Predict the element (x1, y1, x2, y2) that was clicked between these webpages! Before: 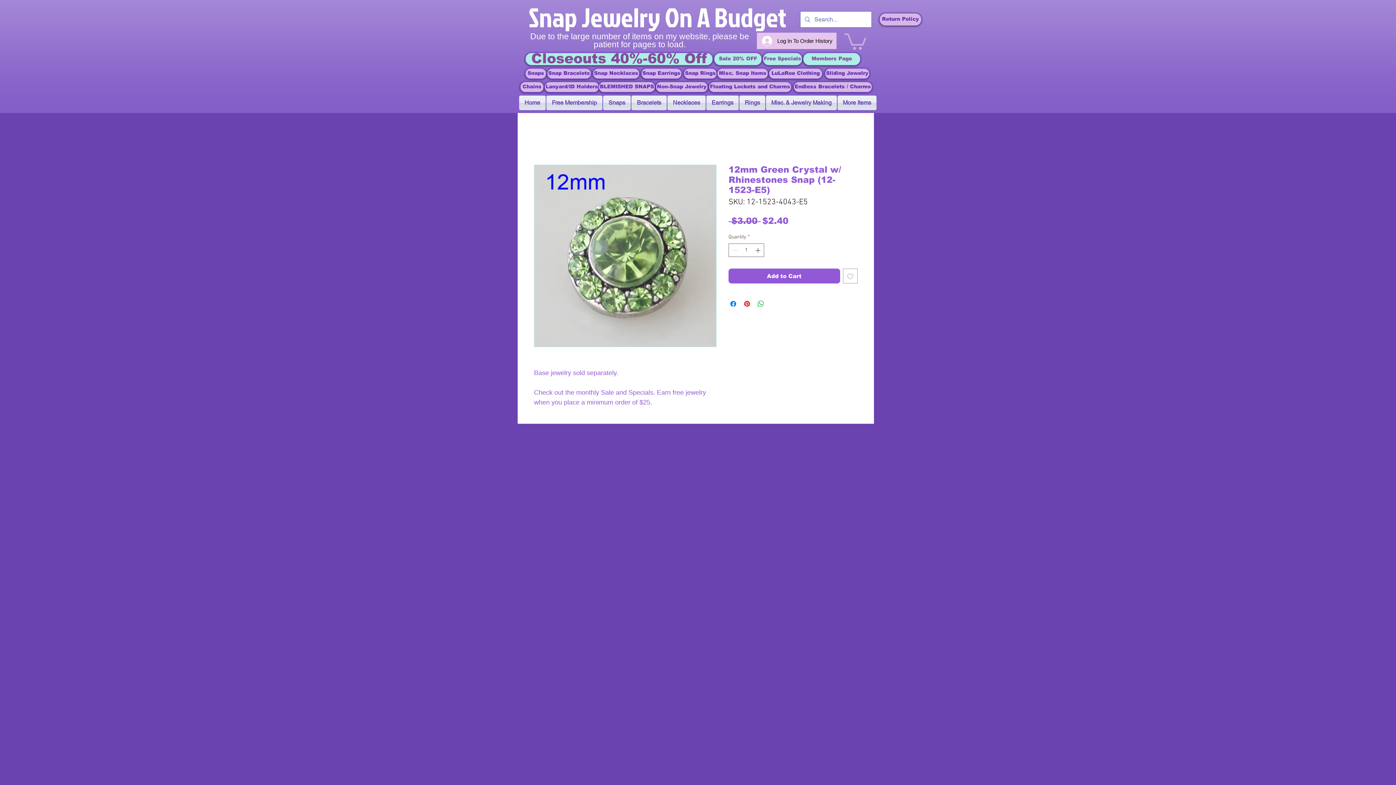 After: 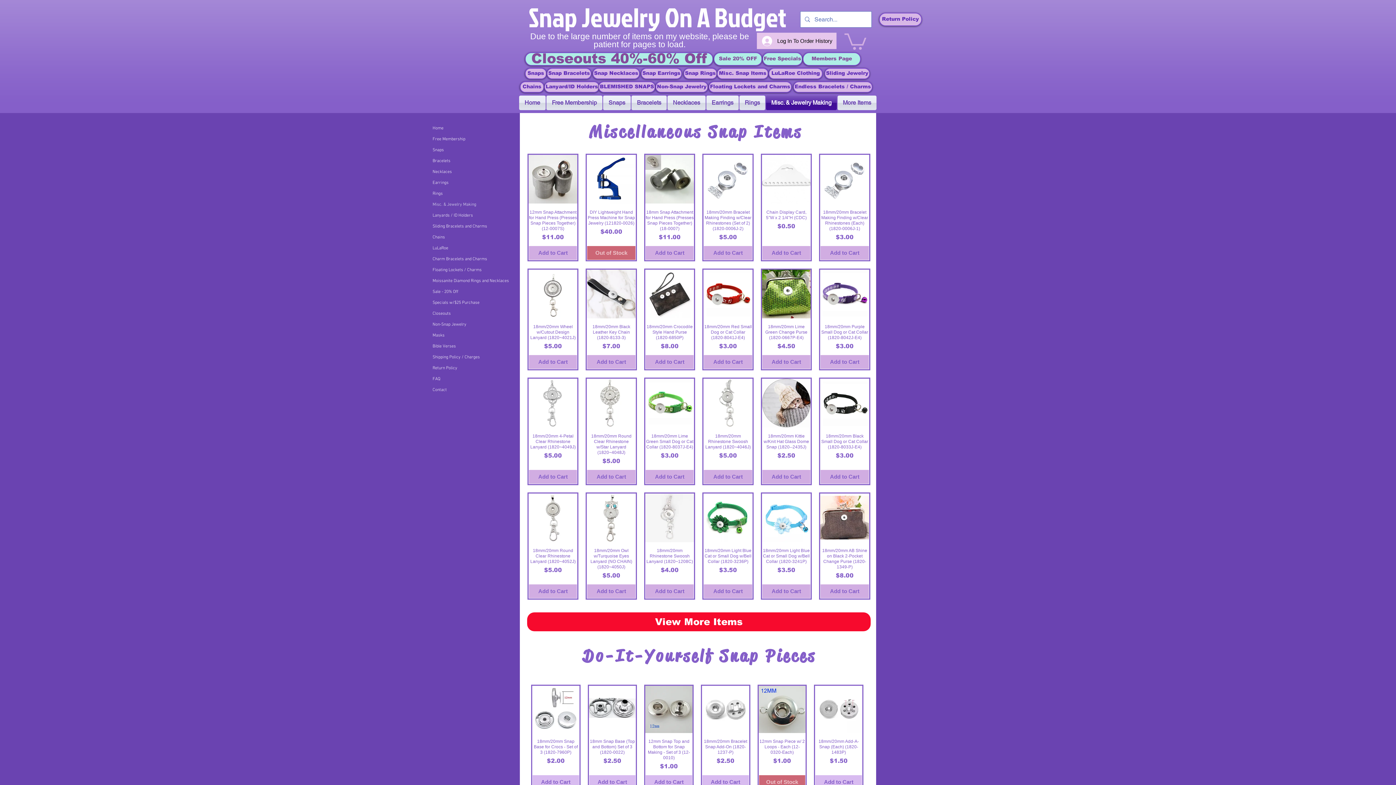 Action: bbox: (765, 95, 837, 110) label: Misc. & Jewelry Making